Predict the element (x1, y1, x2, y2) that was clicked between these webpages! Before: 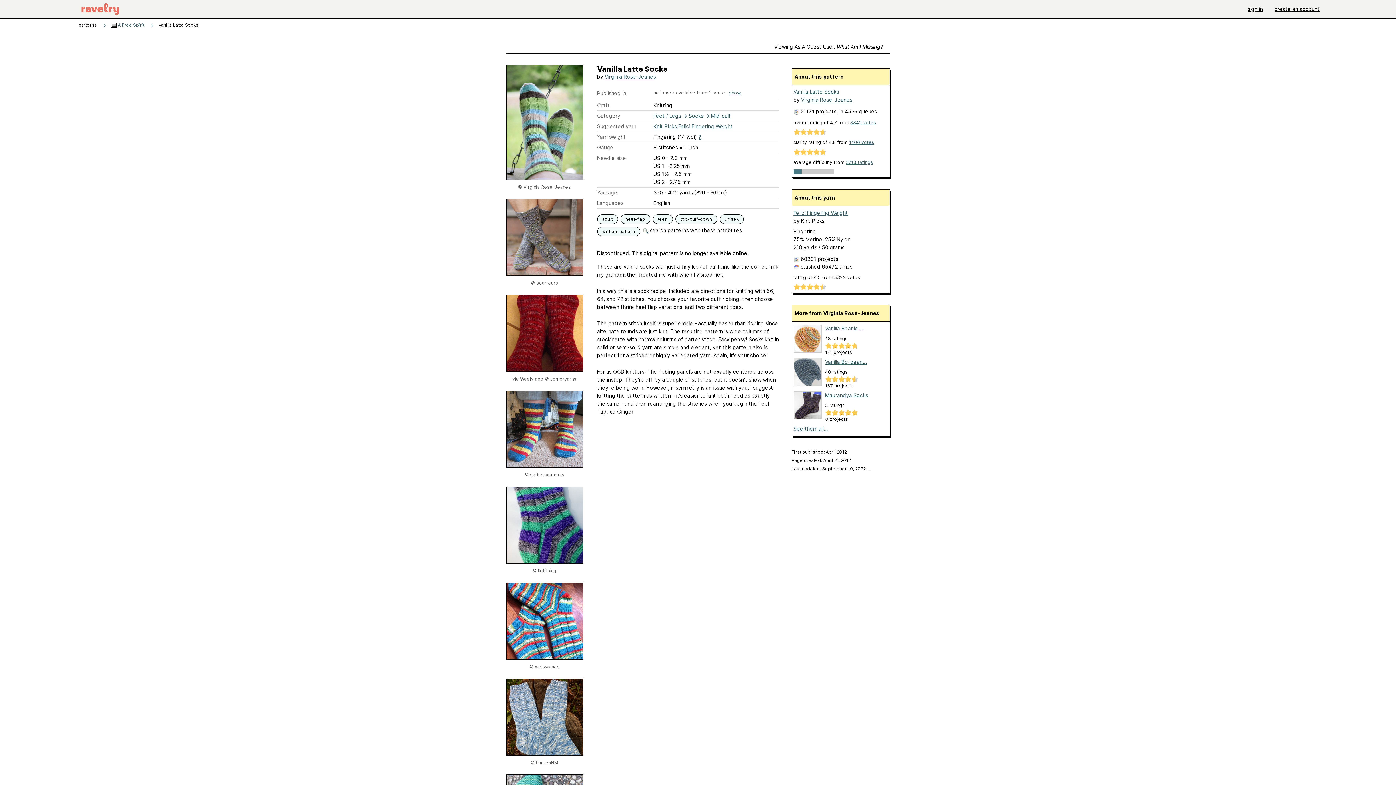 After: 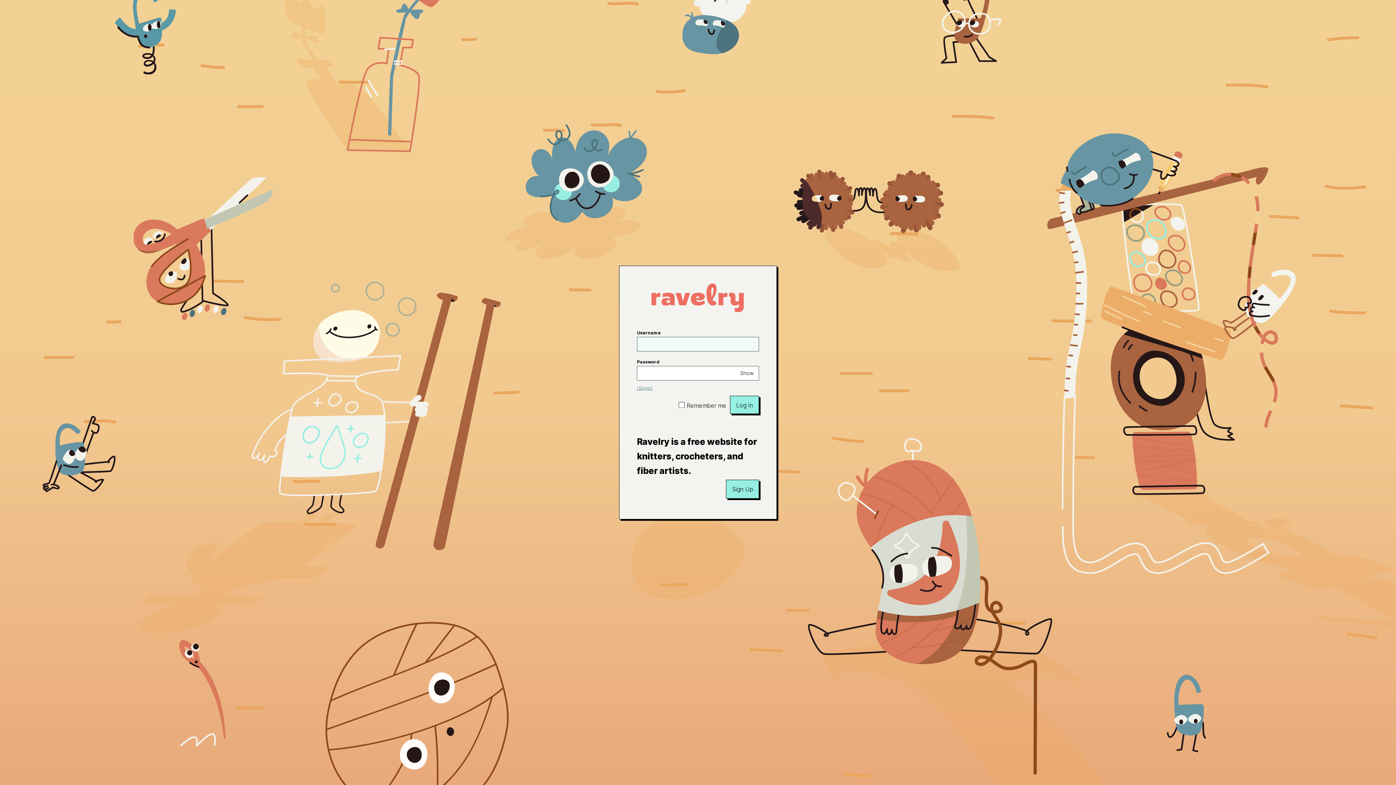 Action: bbox: (678, 215, 714, 223) label: top-cuff-down